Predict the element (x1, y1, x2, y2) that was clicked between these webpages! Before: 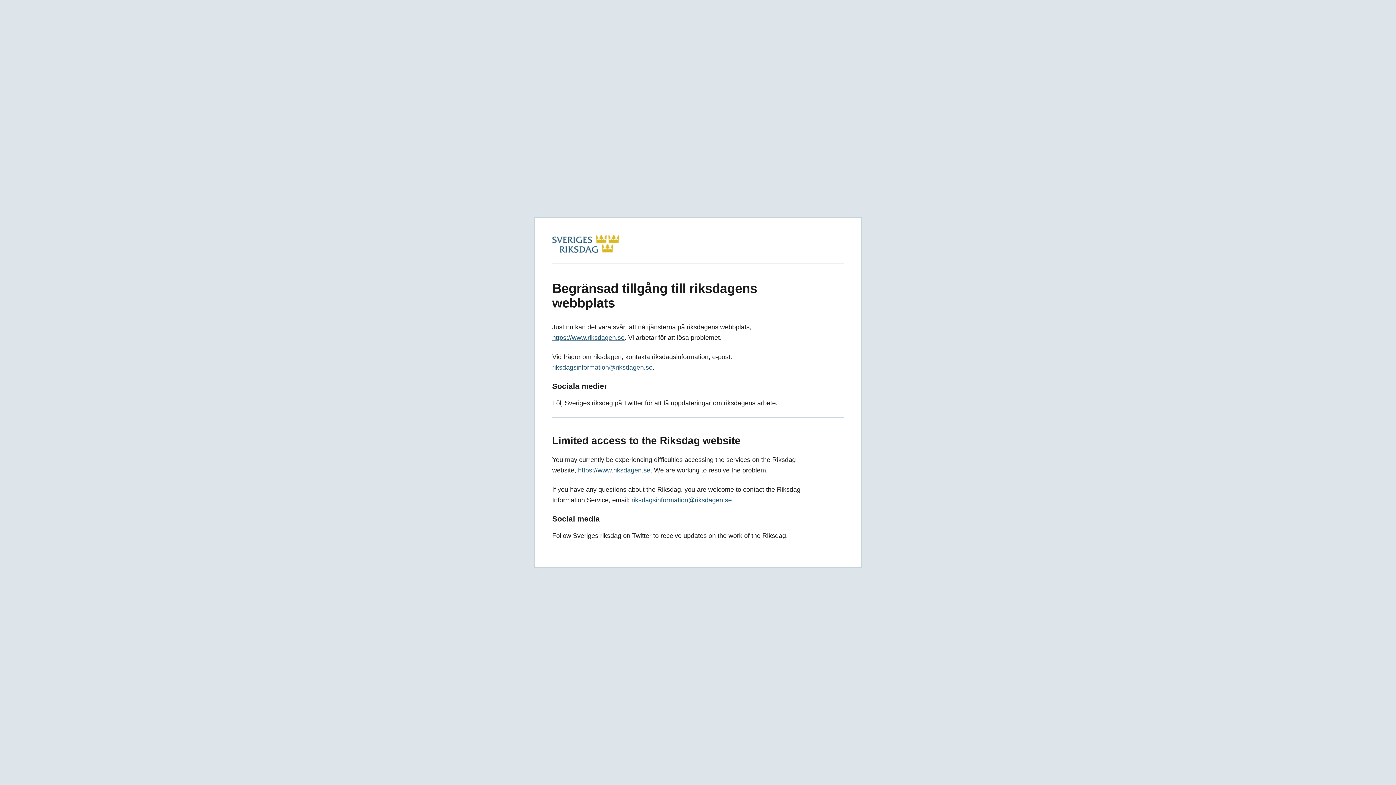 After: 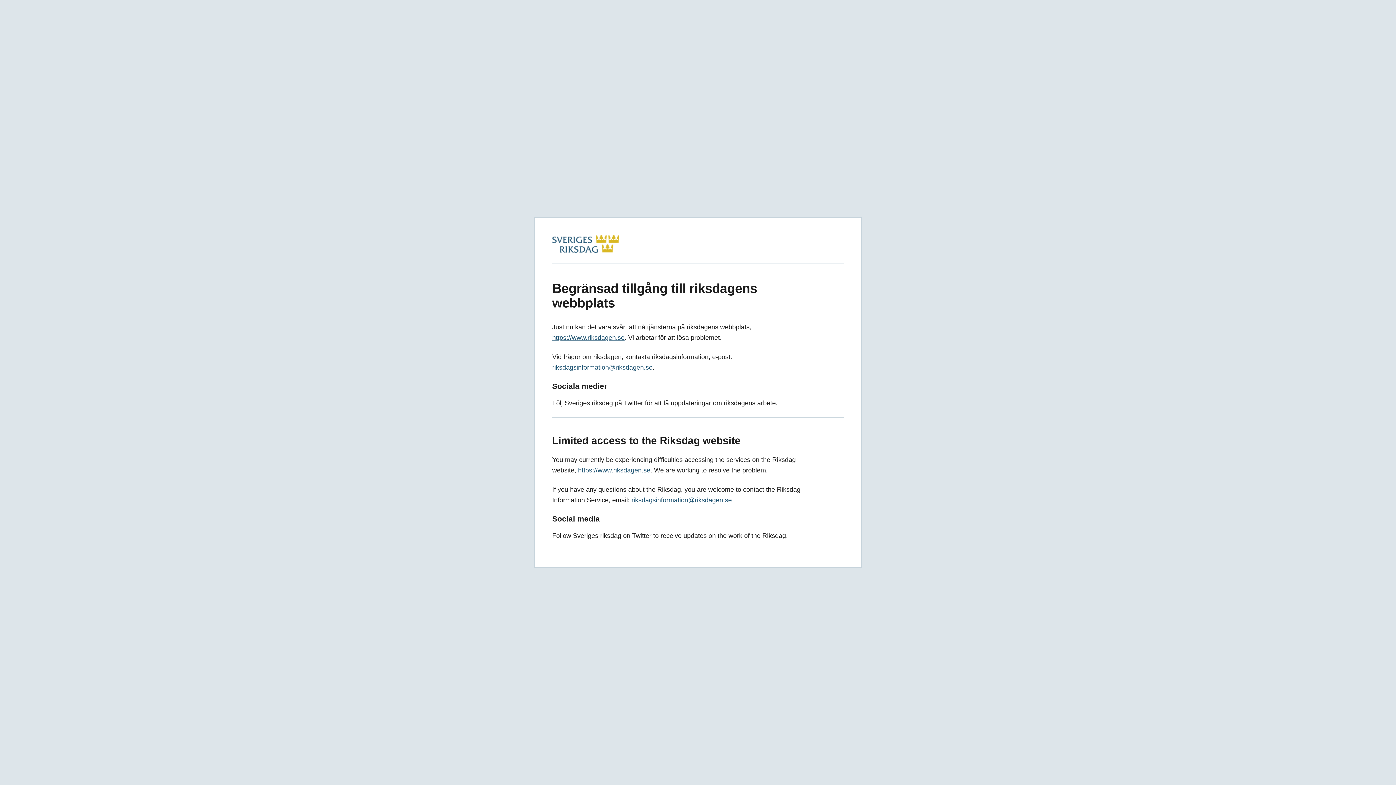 Action: label: https://www.riksdagen.se bbox: (552, 334, 624, 341)